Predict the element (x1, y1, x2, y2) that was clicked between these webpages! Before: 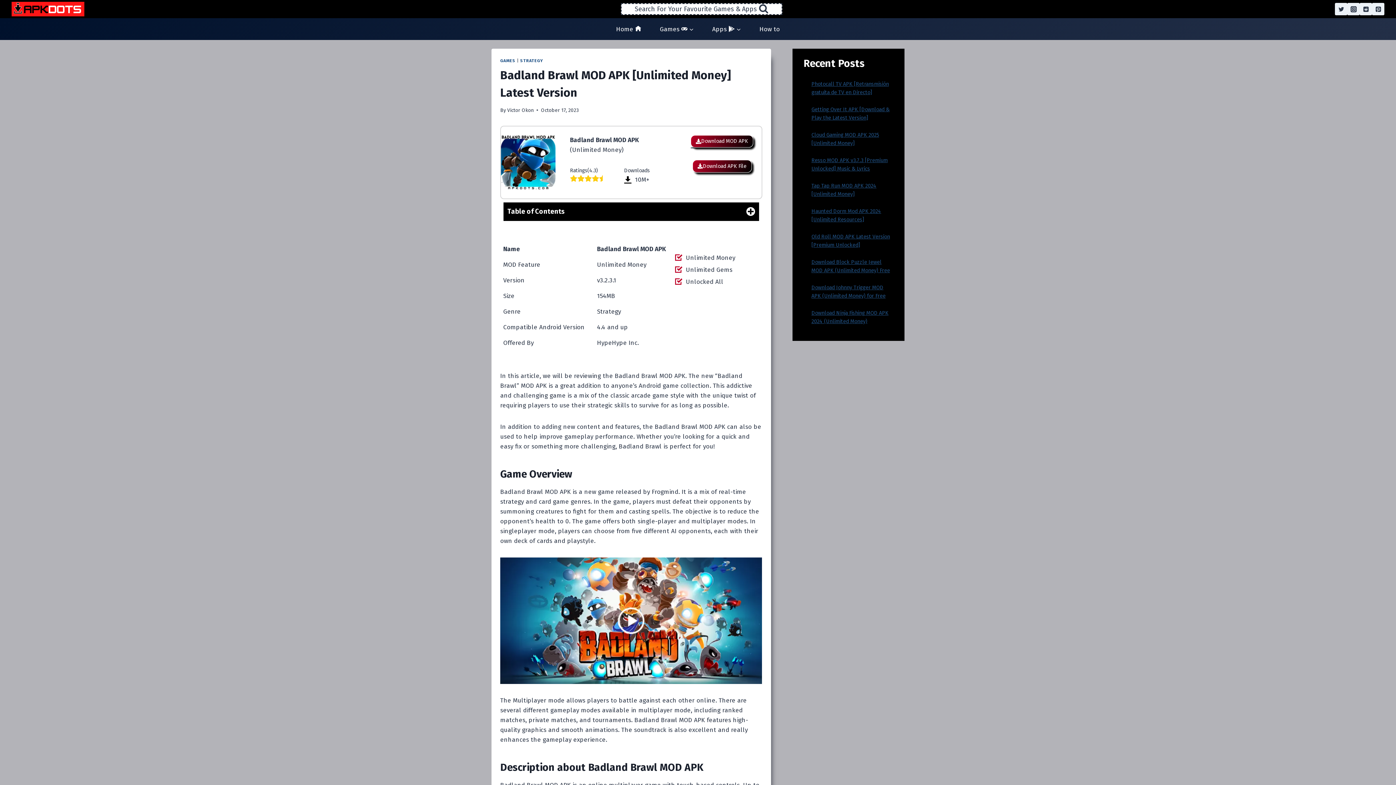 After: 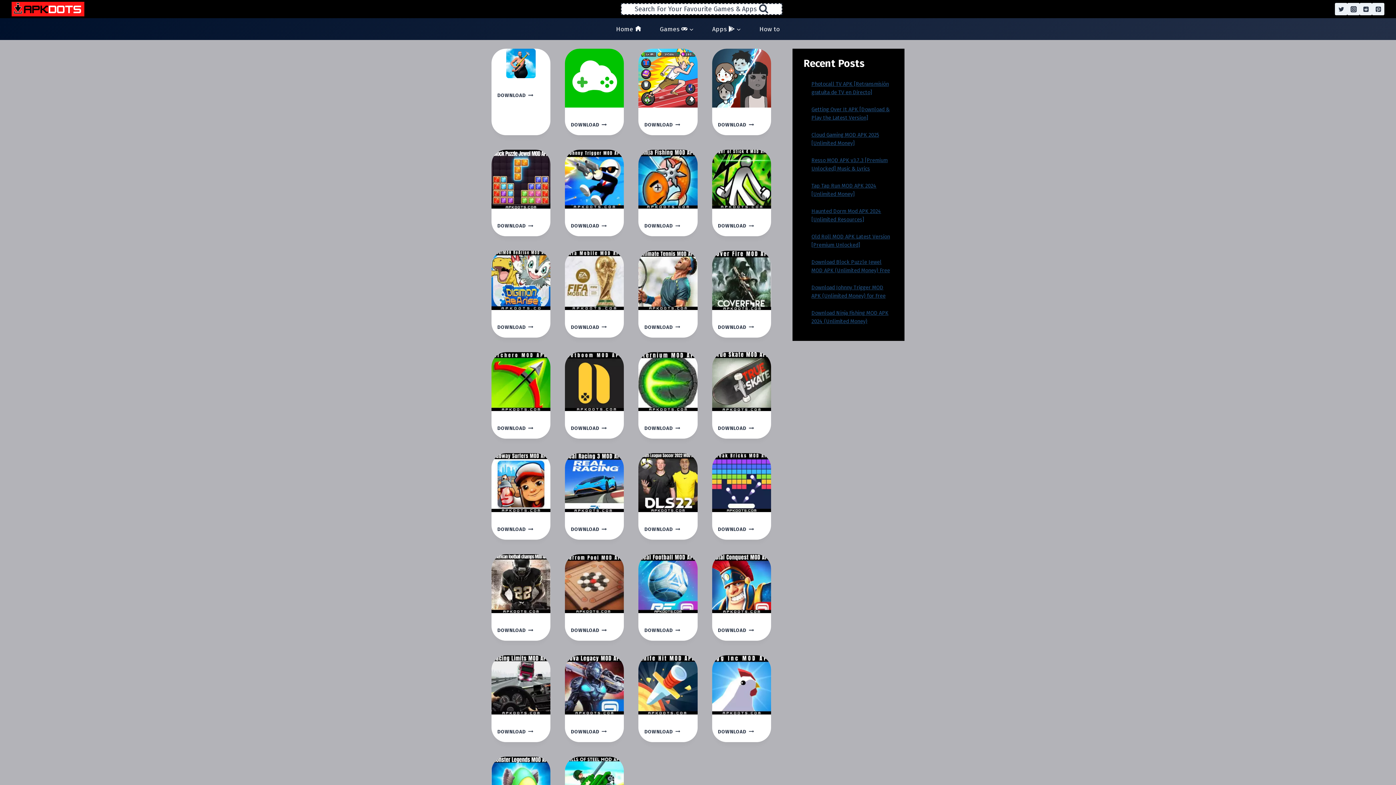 Action: label: Games bbox: (650, 20, 703, 37)